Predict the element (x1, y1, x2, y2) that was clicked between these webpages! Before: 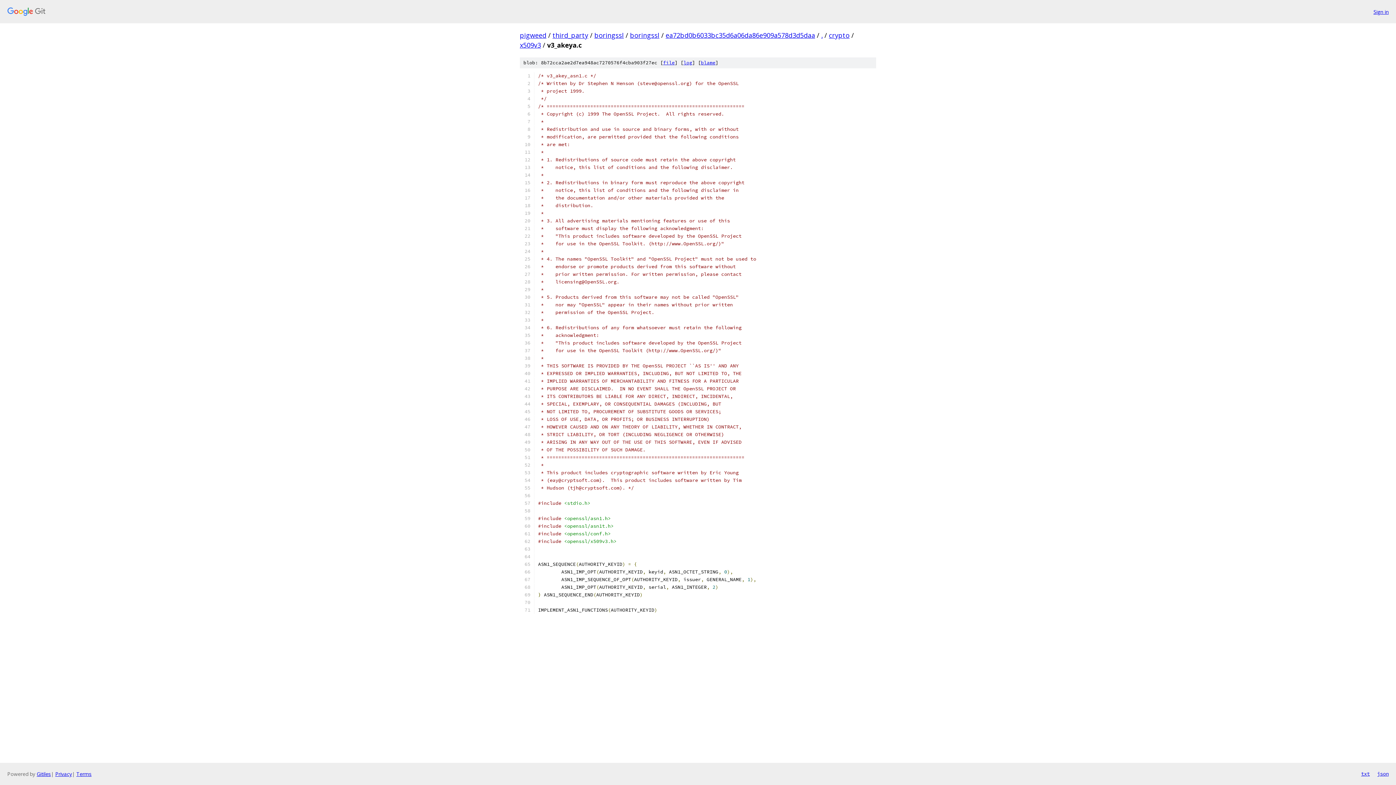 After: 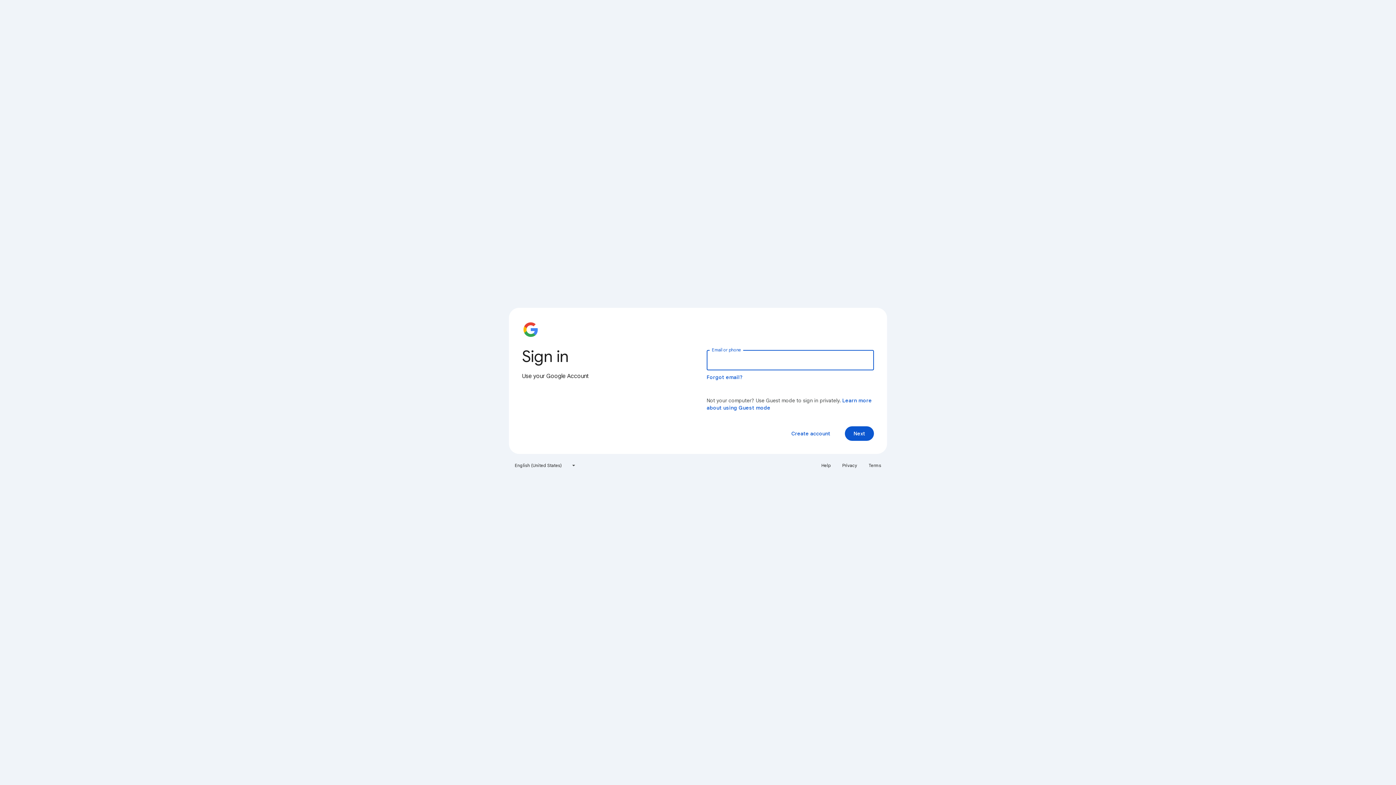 Action: label: Sign in bbox: (1373, 7, 1389, 15)